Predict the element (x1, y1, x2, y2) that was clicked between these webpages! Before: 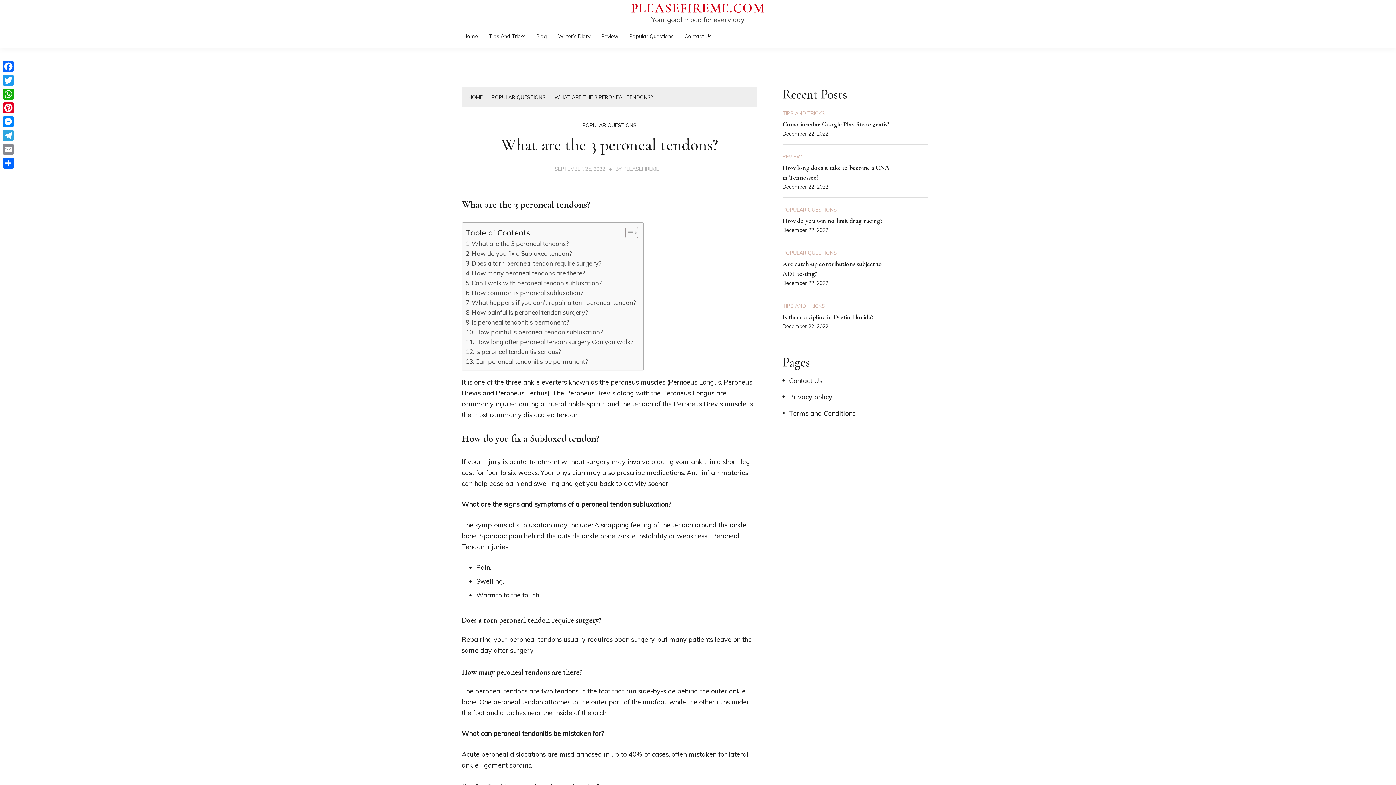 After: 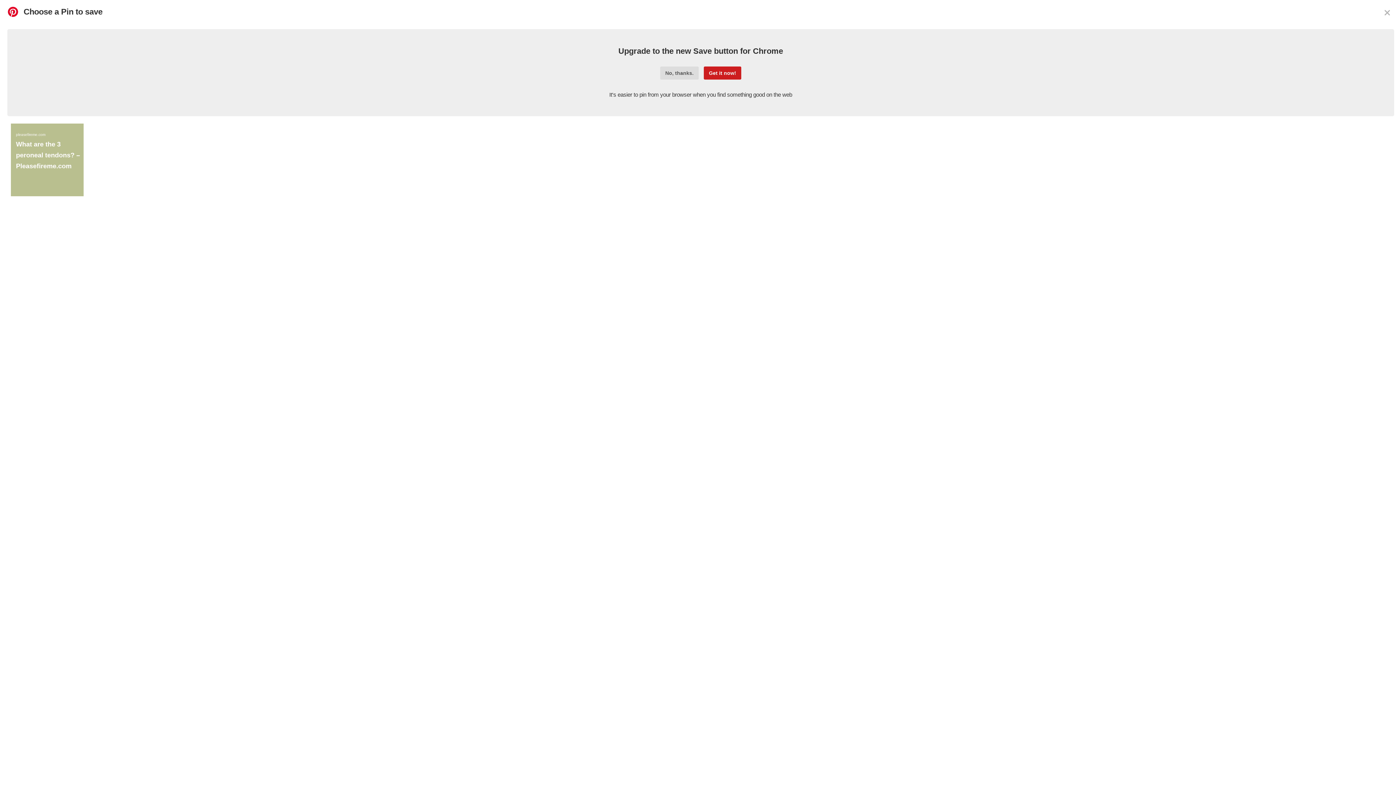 Action: bbox: (1, 101, 15, 114) label: Pinterest